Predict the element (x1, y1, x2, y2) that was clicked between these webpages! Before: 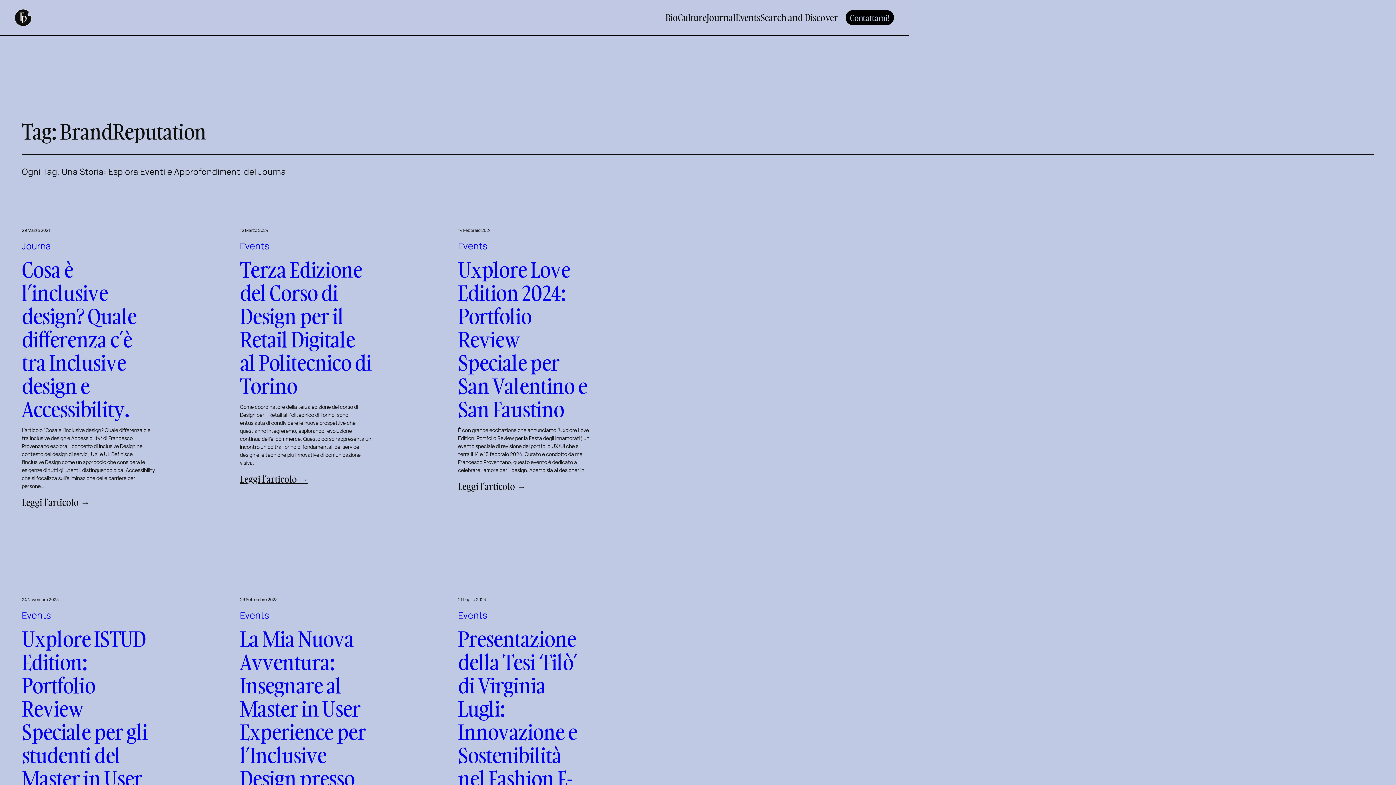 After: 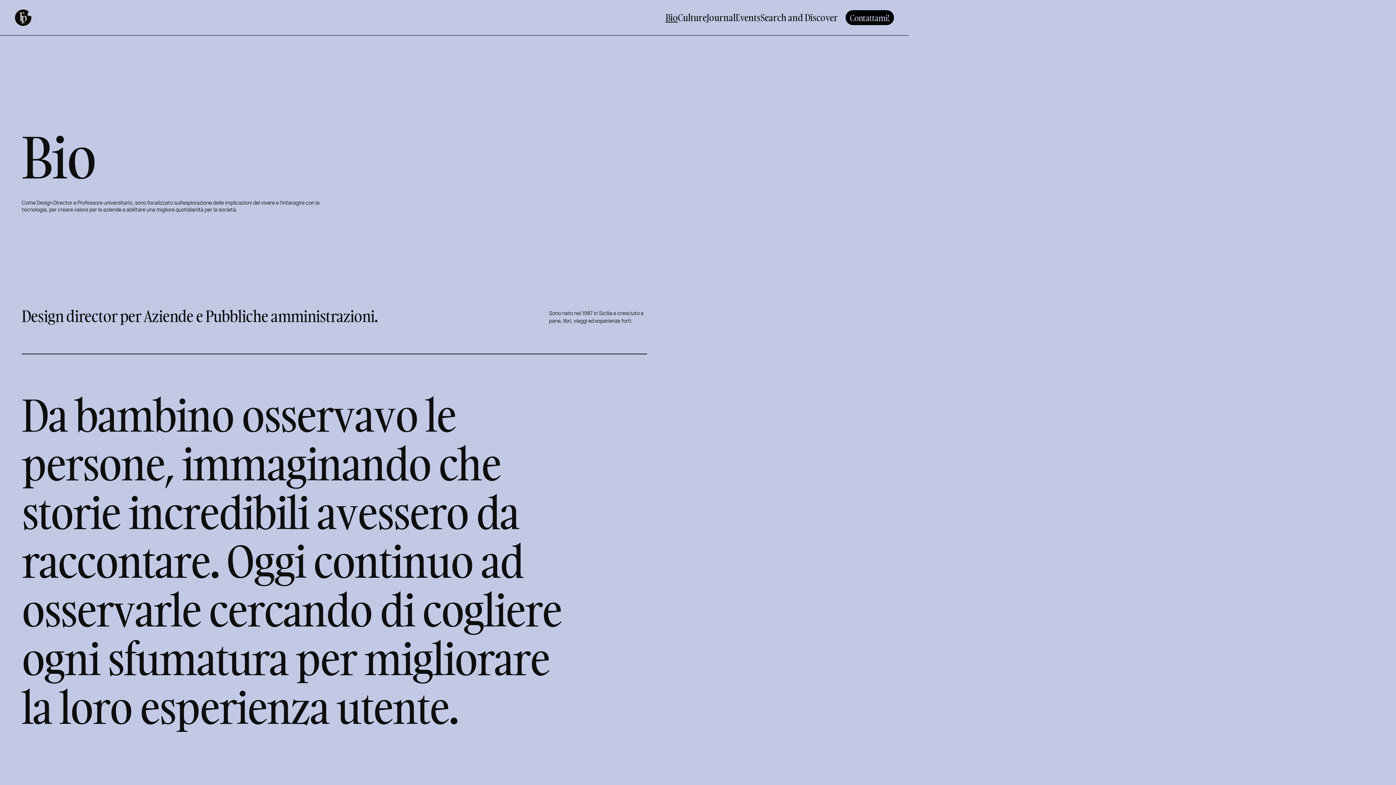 Action: label: Bio bbox: (665, 10, 678, 24)